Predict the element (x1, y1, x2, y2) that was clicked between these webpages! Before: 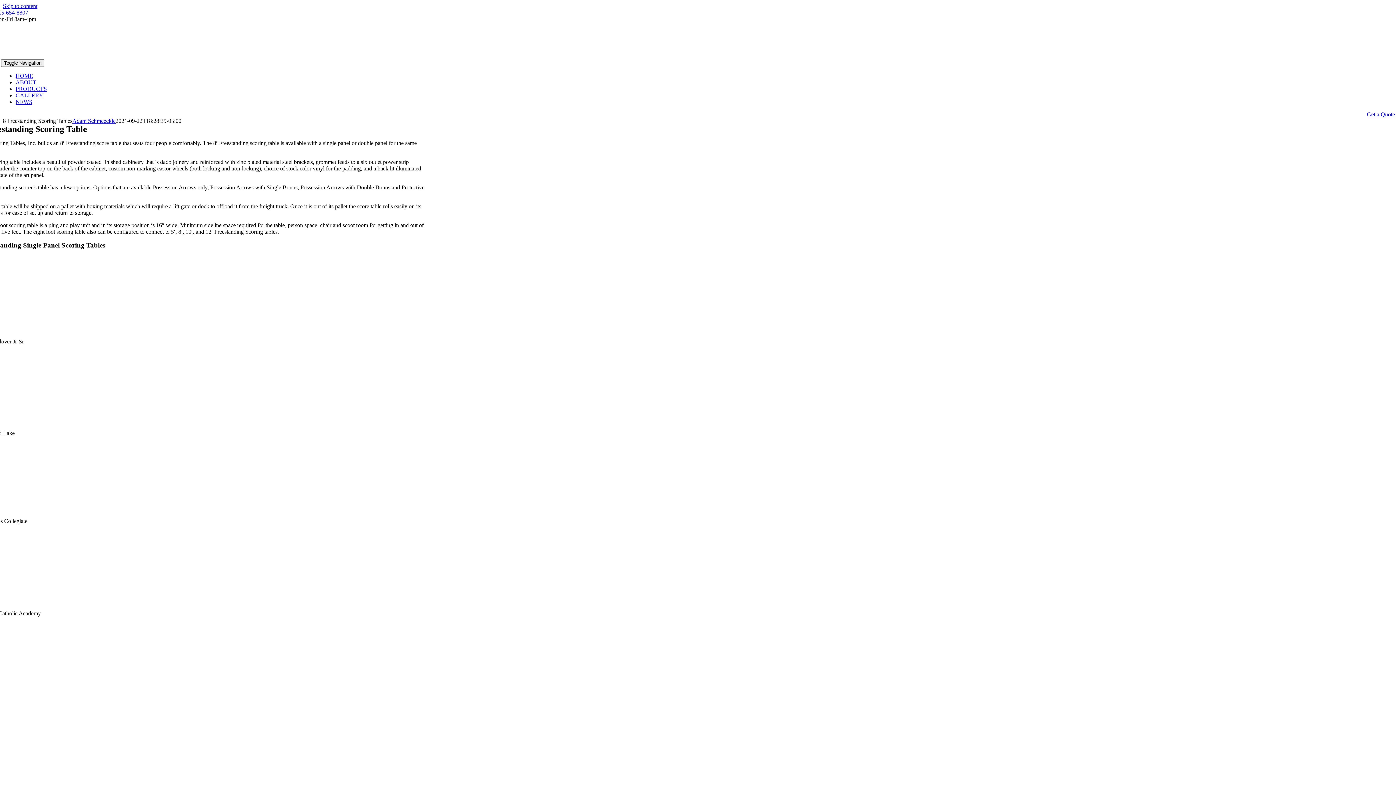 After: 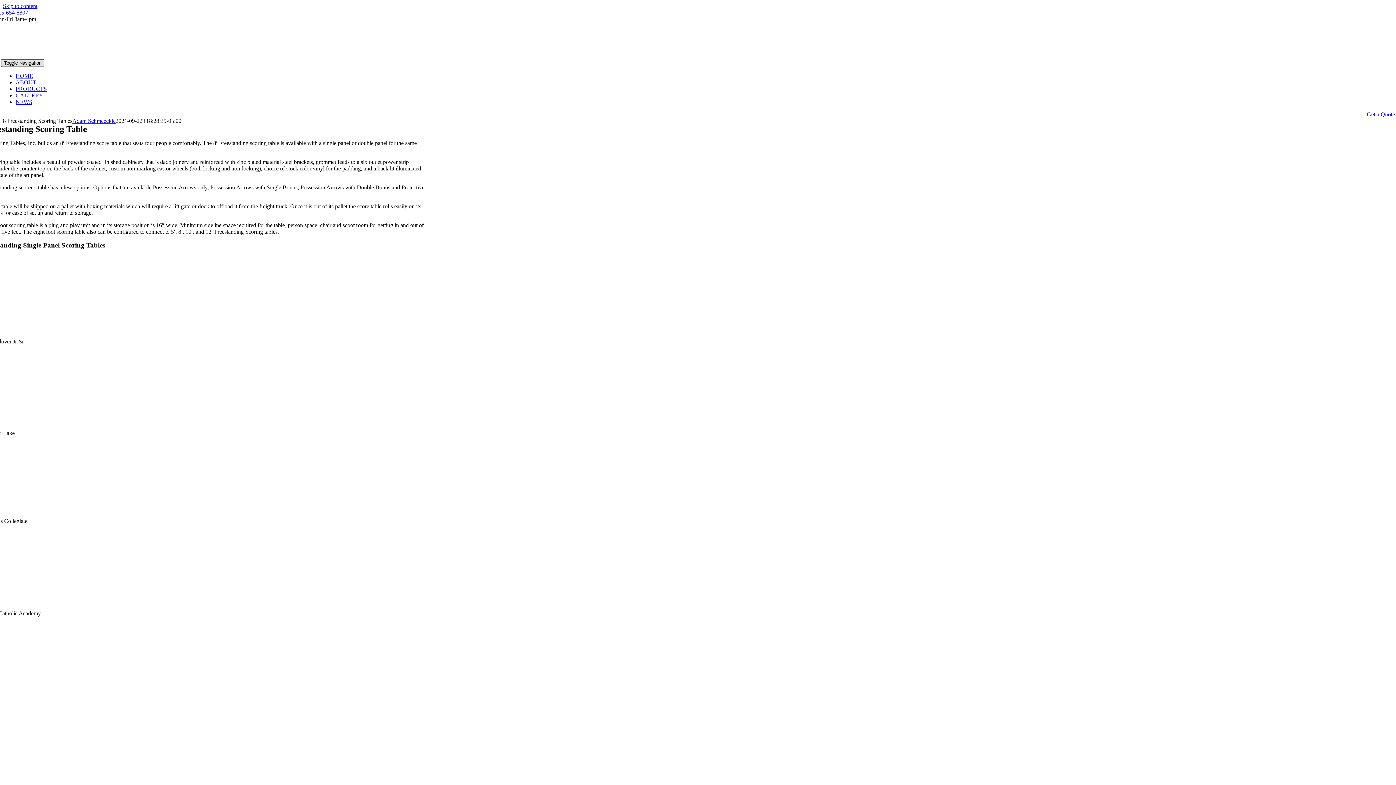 Action: label: Toggle Navigation bbox: (1, 59, 44, 66)